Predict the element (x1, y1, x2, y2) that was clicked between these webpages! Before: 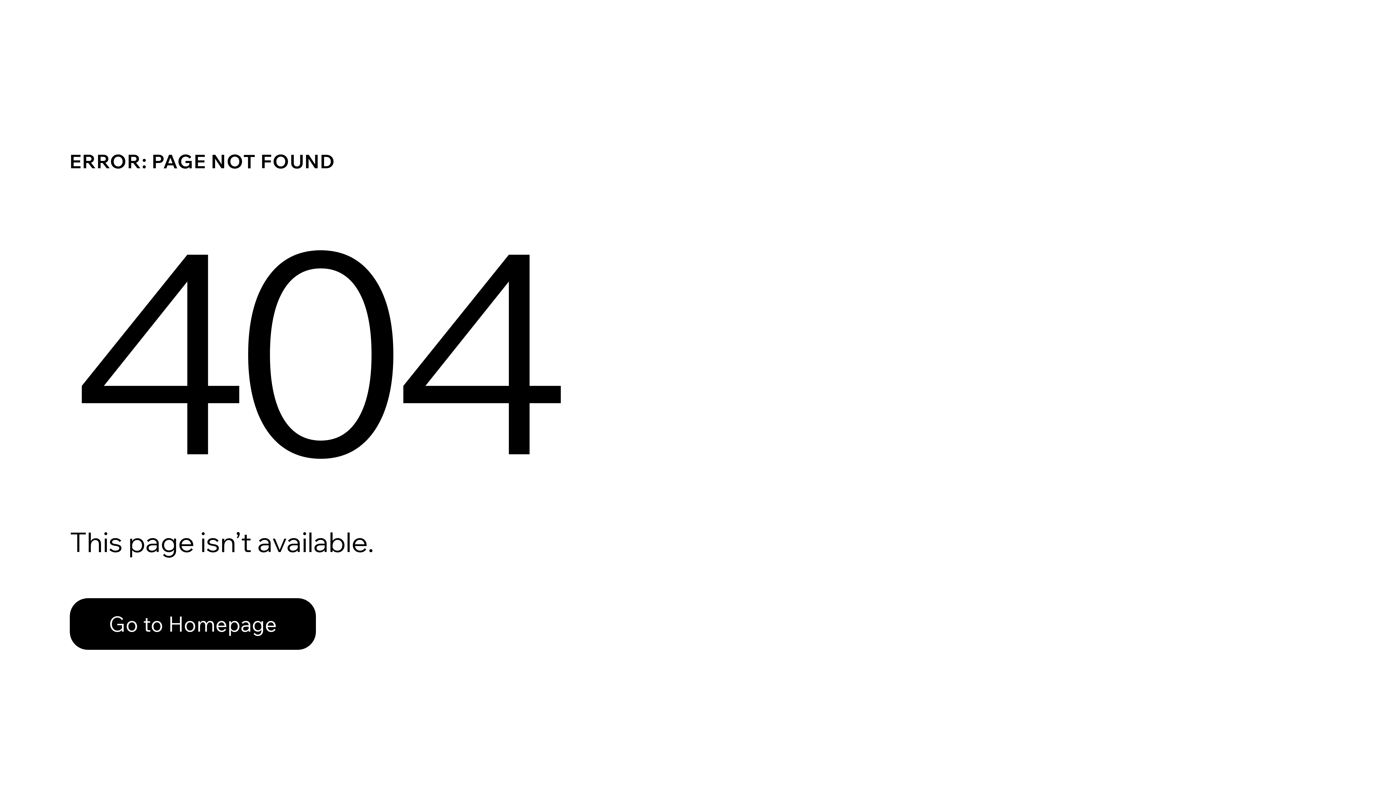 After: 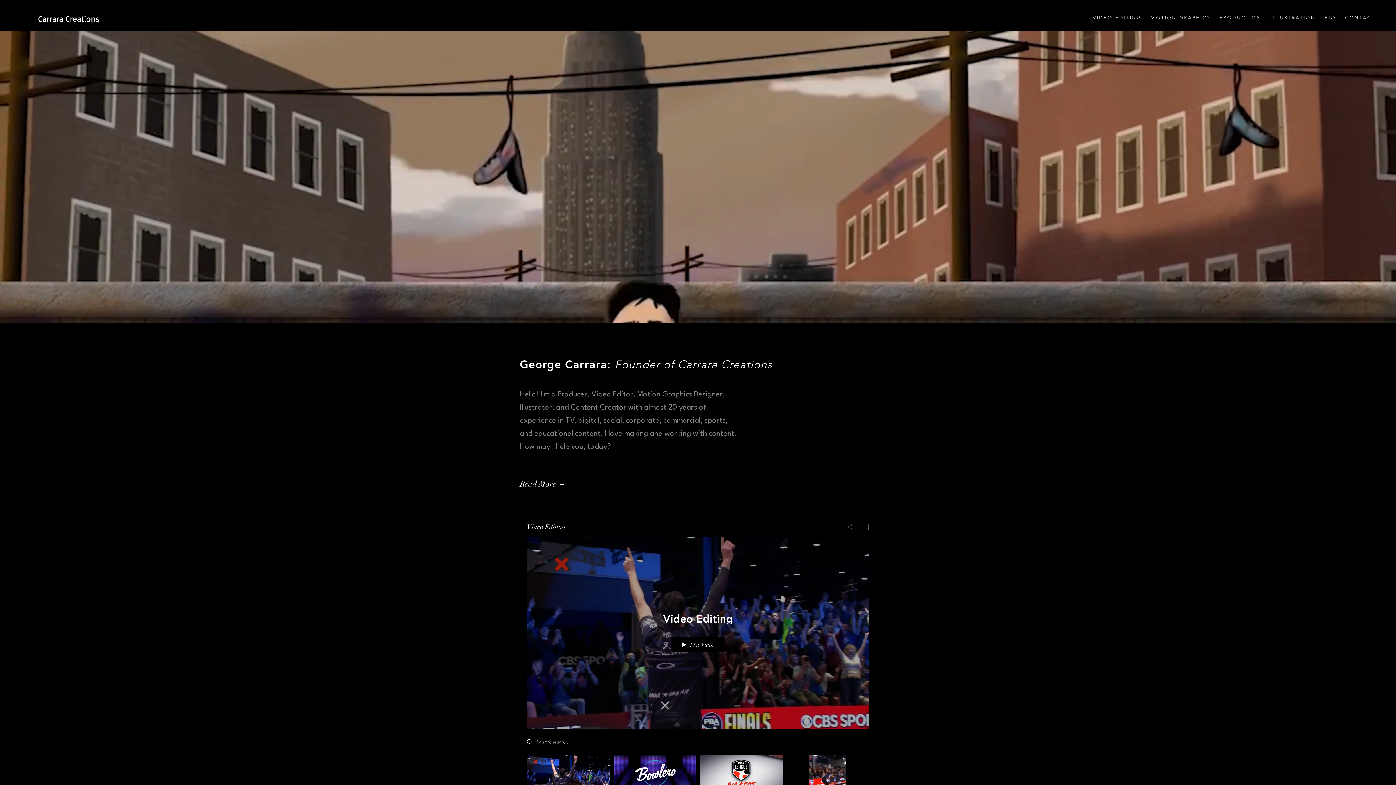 Action: bbox: (69, 598, 316, 650) label: Go to Homepage